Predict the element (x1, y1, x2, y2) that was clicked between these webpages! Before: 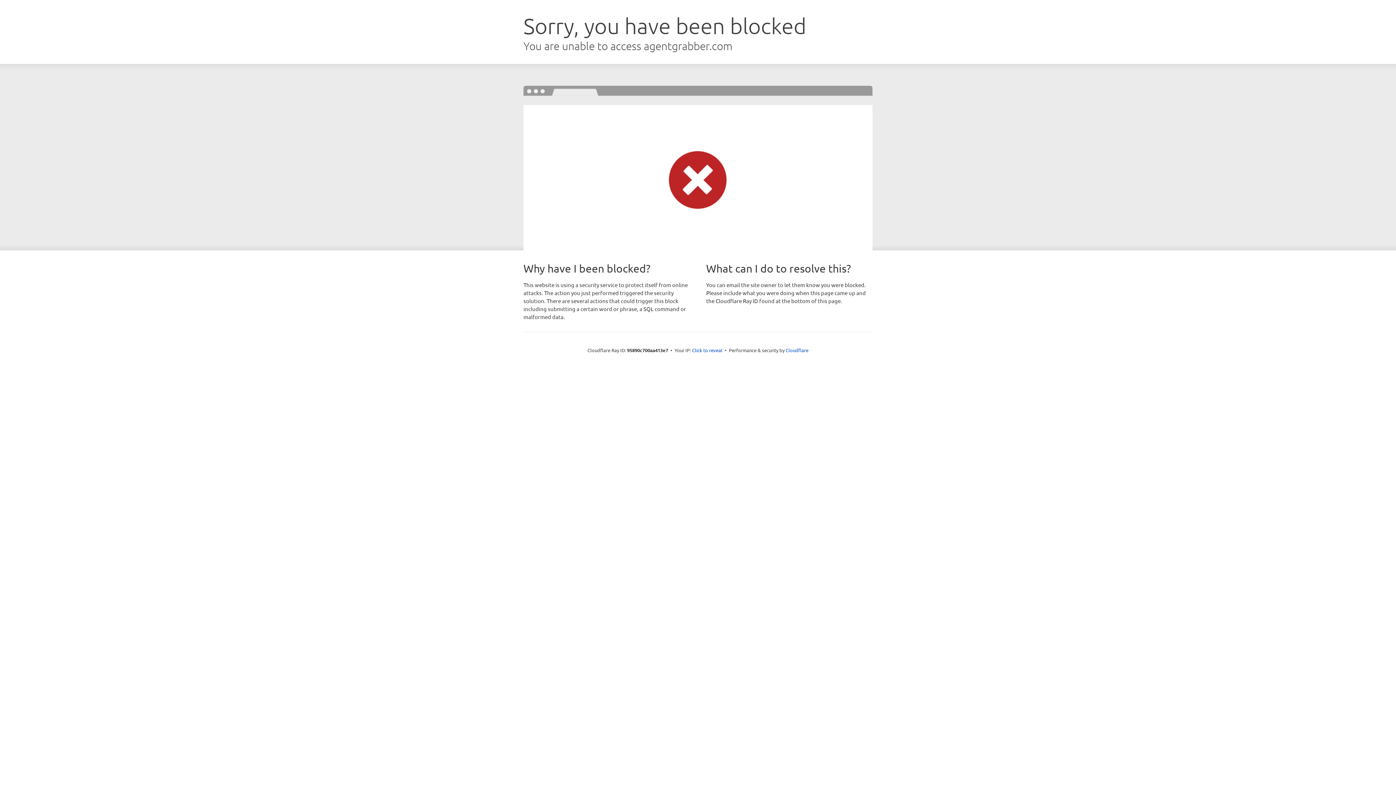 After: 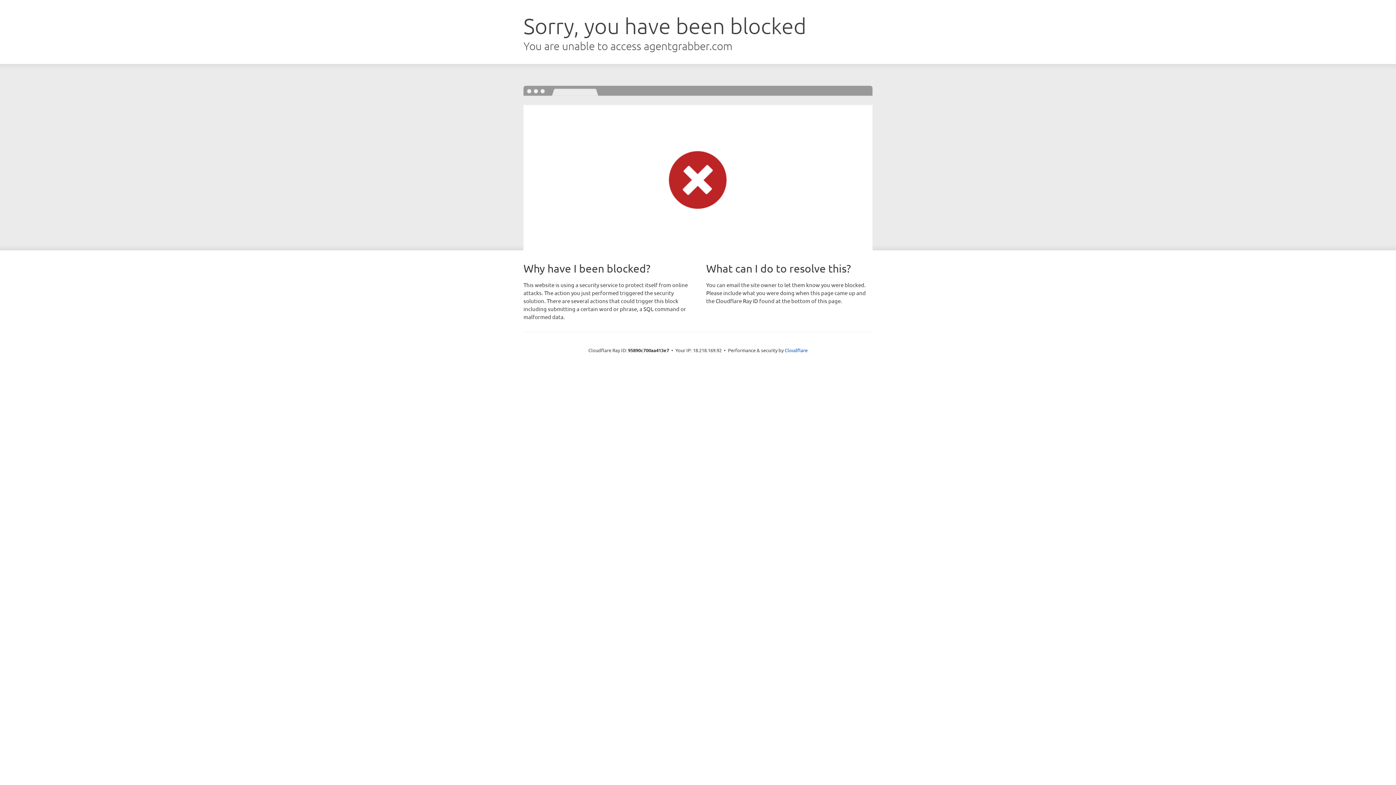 Action: label: Click to reveal bbox: (692, 346, 722, 353)